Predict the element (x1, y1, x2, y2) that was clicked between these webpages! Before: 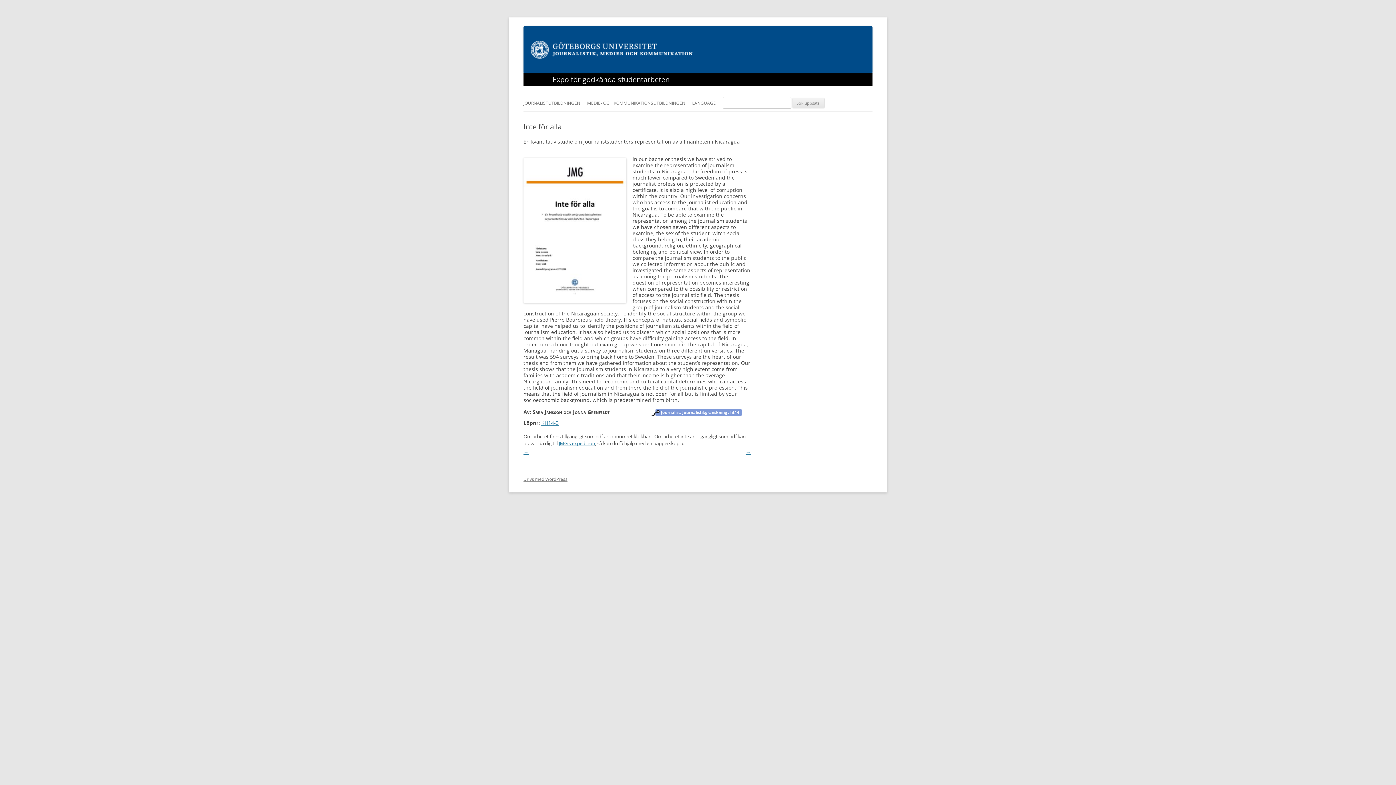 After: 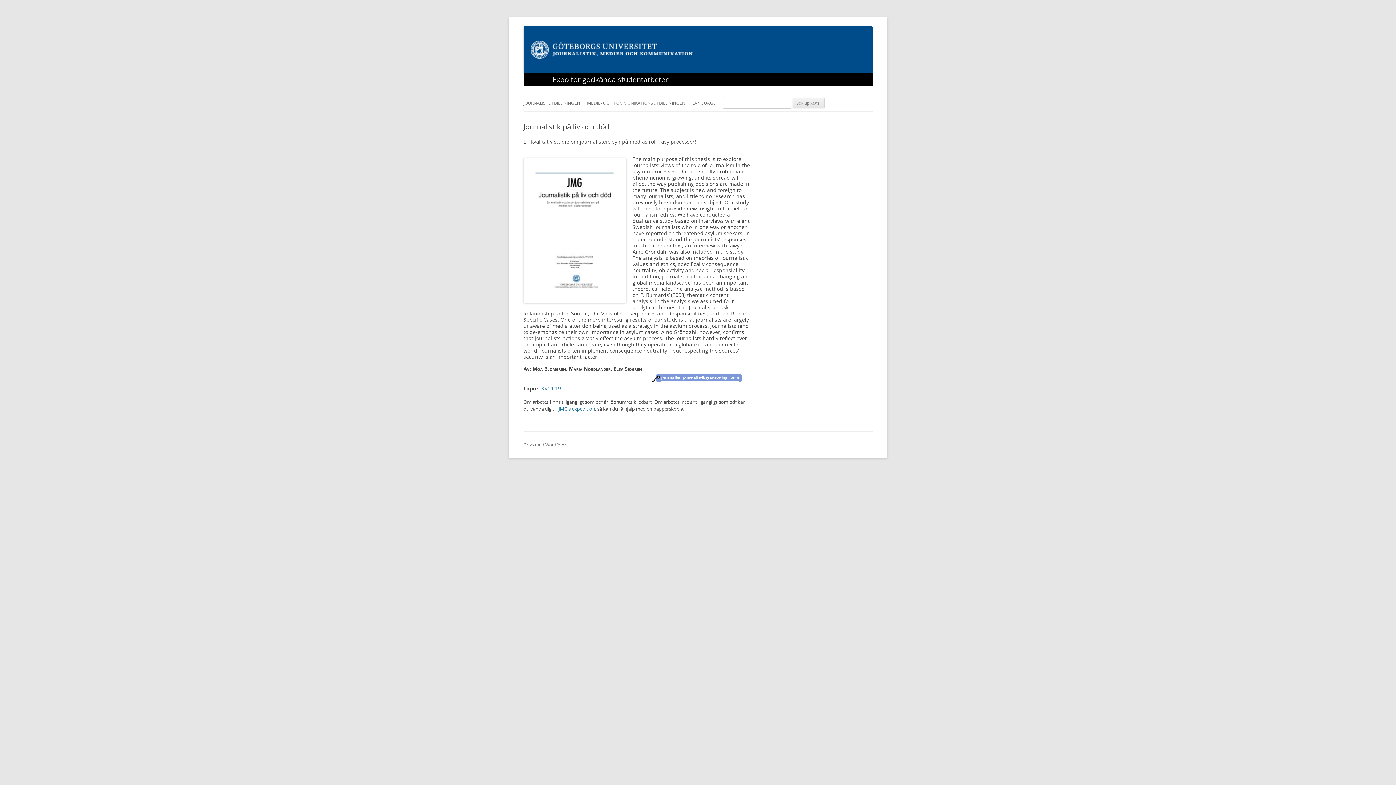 Action: bbox: (523, 448, 528, 455) label: ←